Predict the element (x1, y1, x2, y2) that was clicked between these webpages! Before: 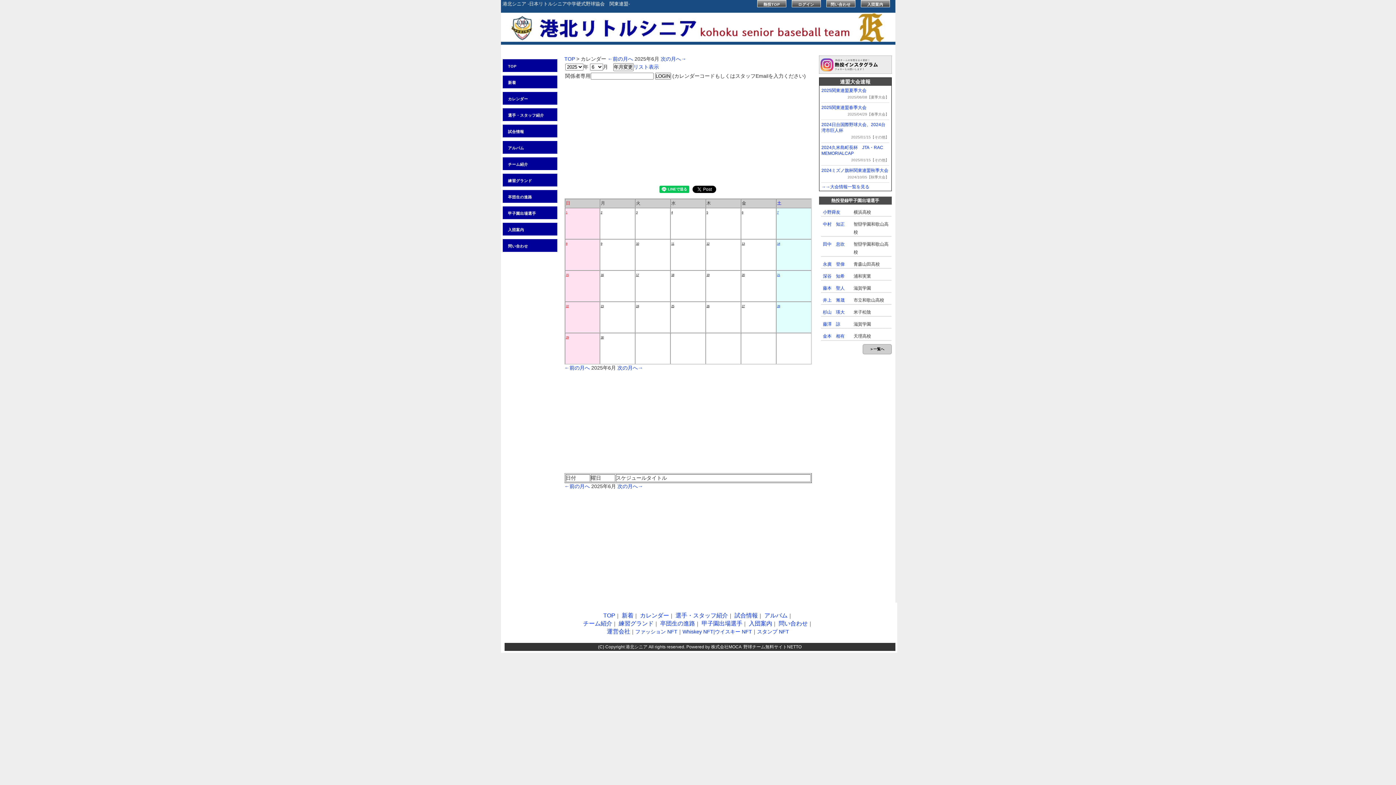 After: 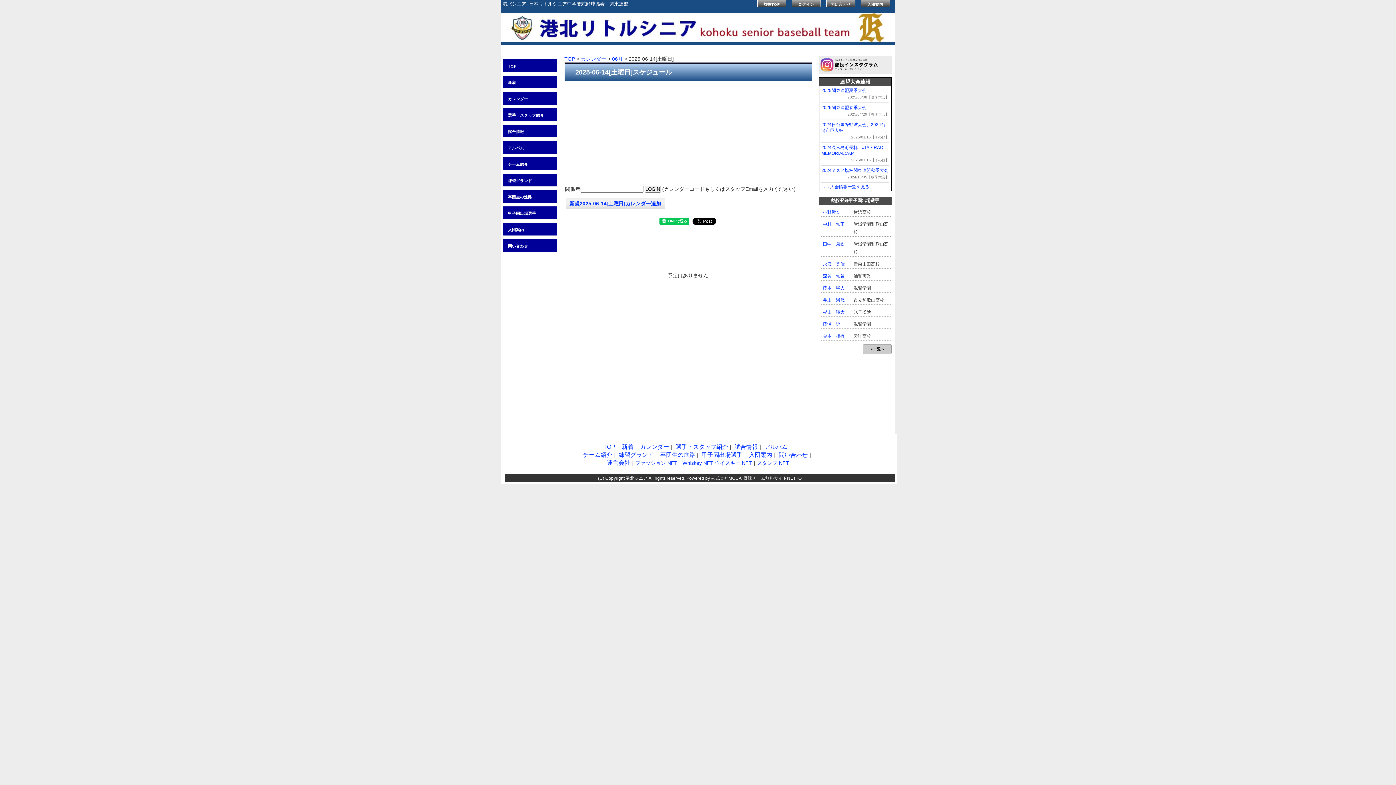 Action: bbox: (777, 242, 780, 245) label: 14